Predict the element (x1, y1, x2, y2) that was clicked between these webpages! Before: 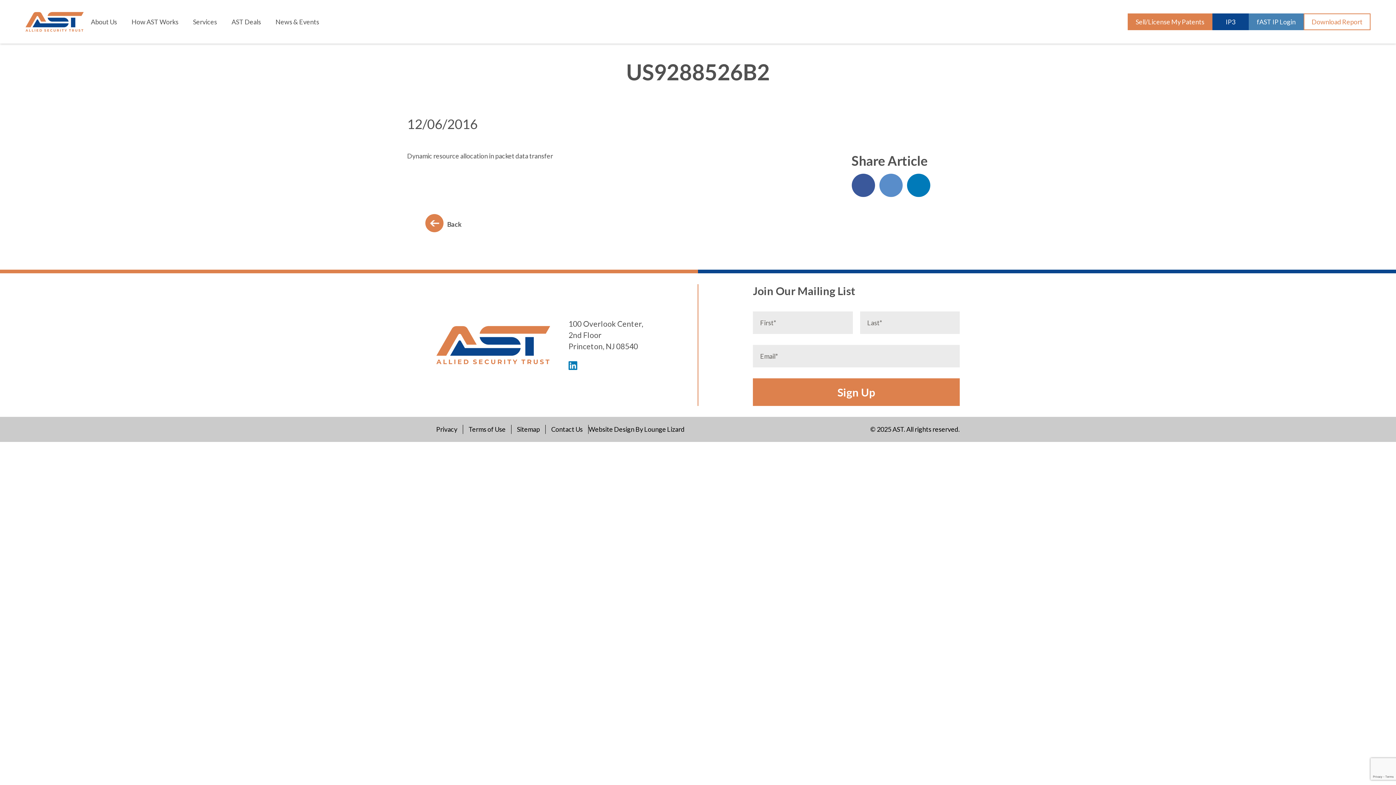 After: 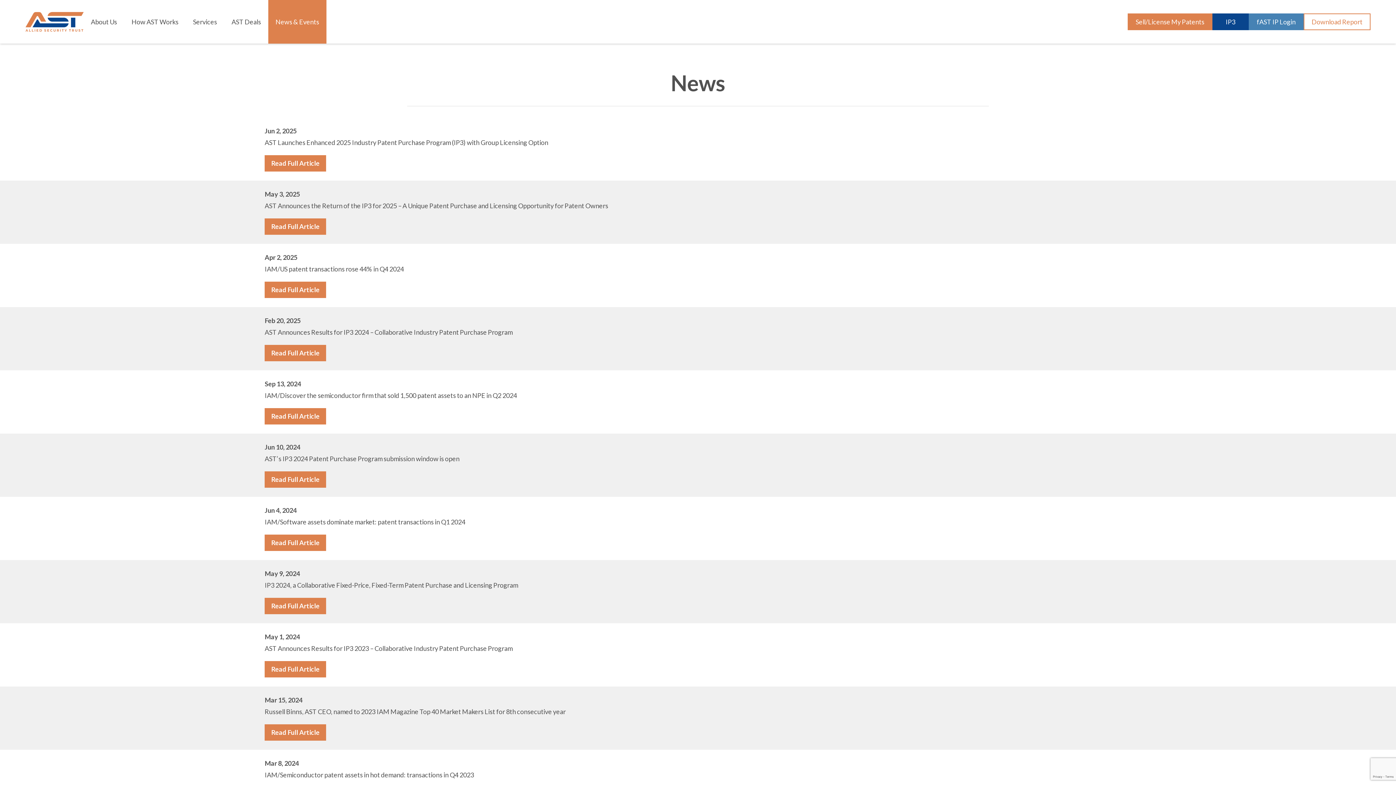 Action: bbox: (268, 0, 326, 43) label: News & Events